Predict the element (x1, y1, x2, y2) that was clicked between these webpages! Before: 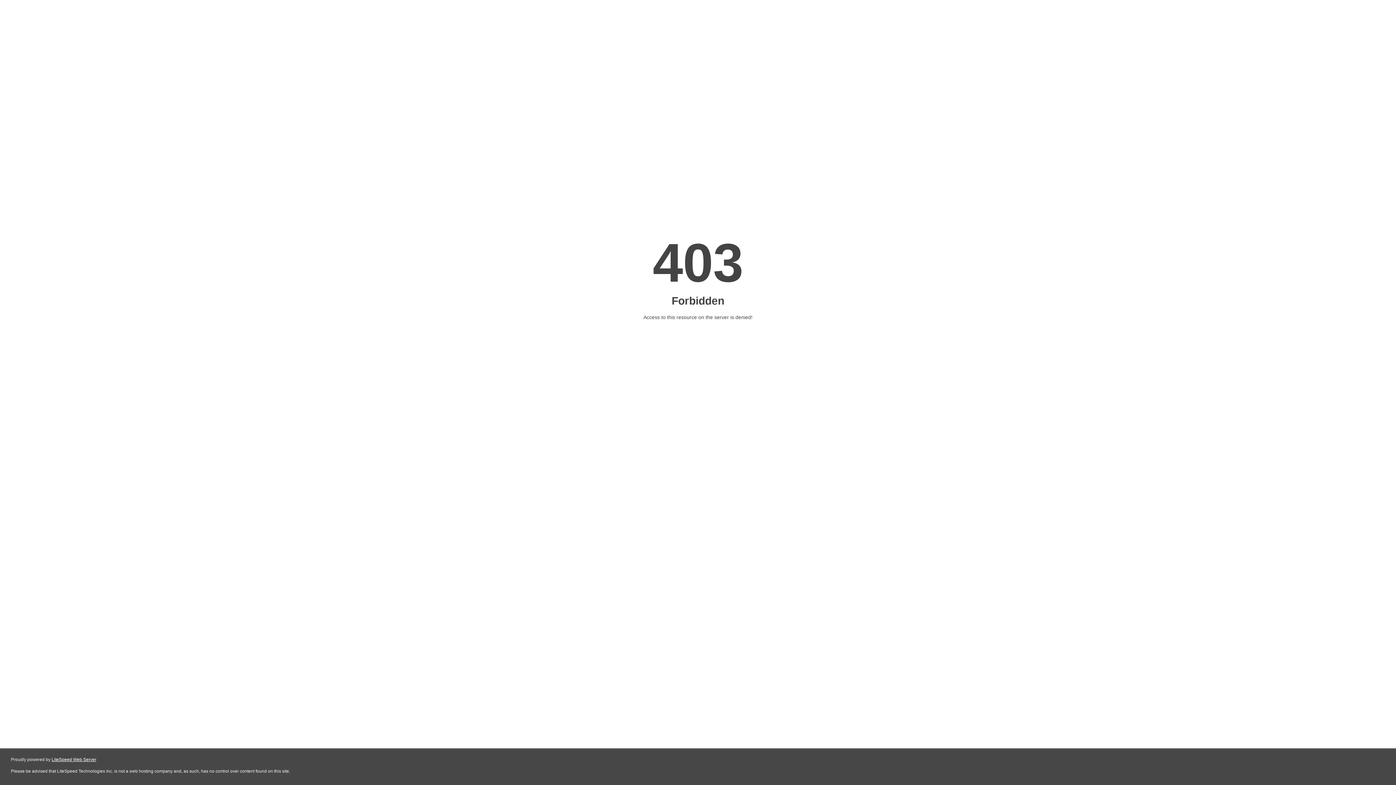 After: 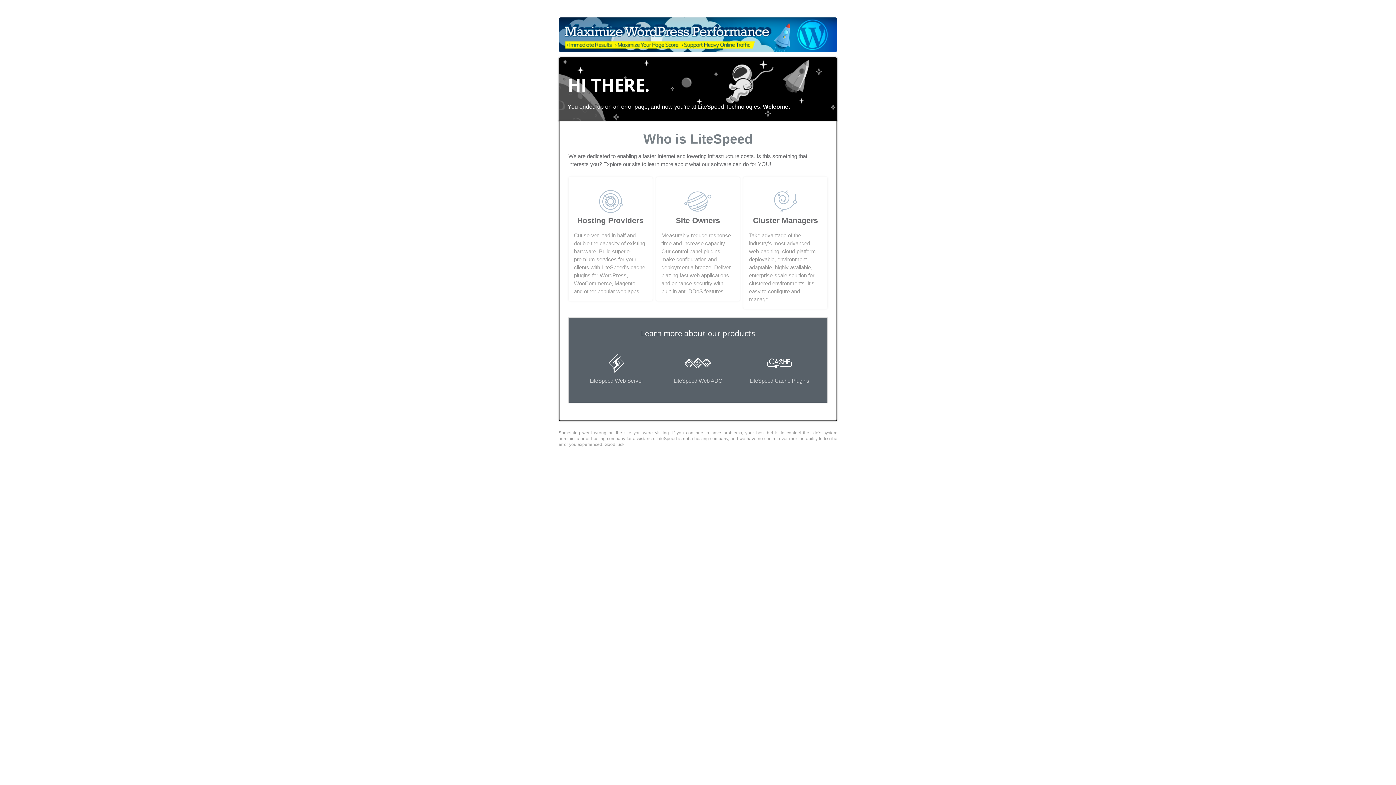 Action: label: LiteSpeed Web Server bbox: (51, 757, 96, 762)